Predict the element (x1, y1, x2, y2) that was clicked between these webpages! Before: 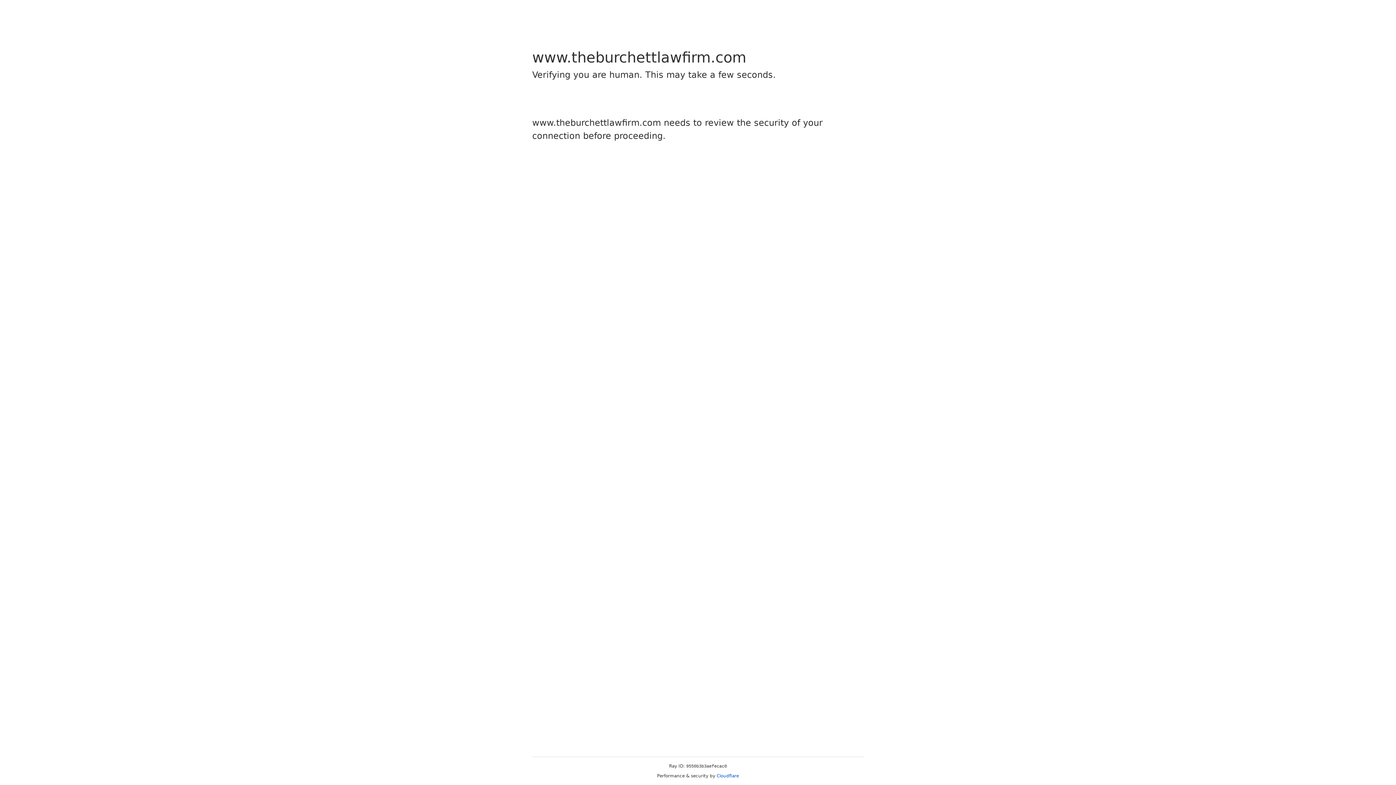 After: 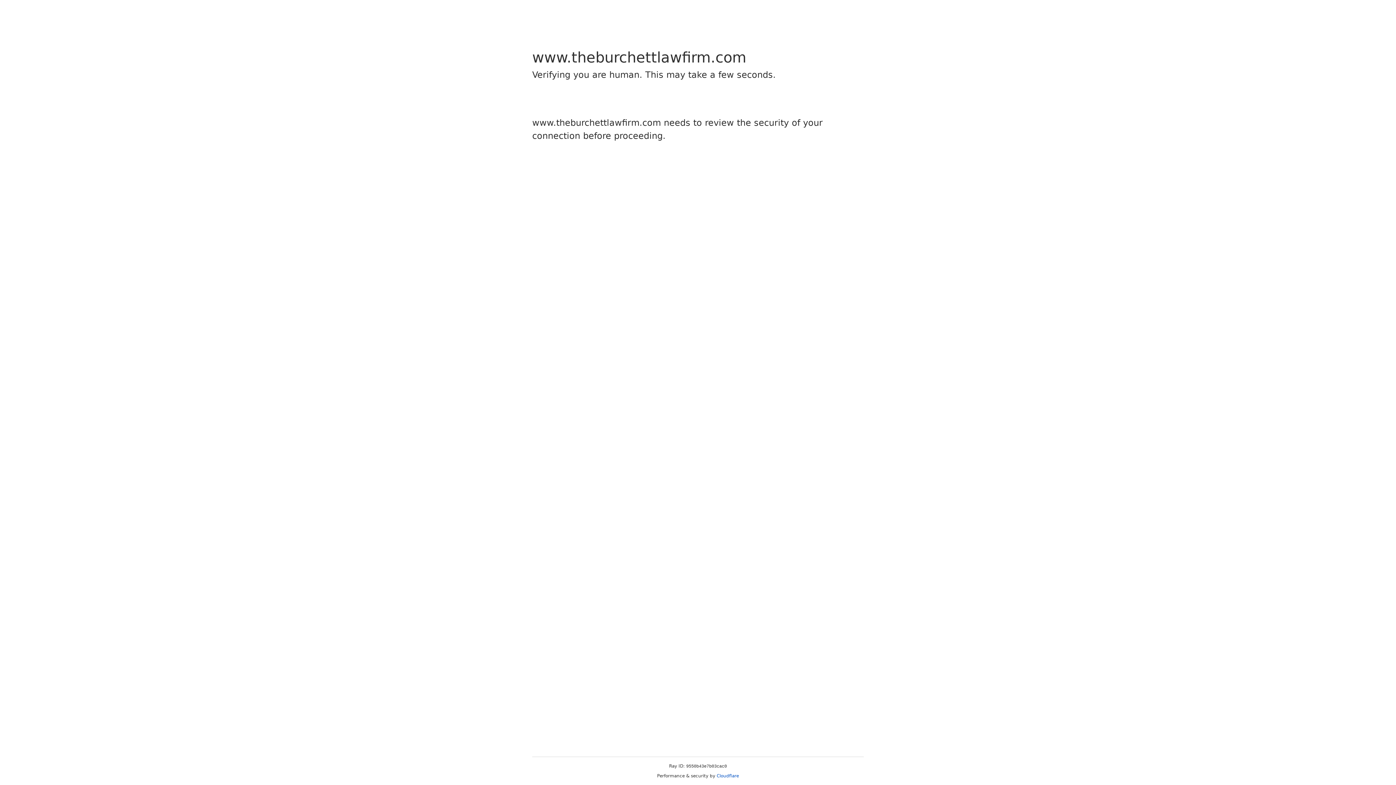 Action: label: Cloudflare bbox: (716, 773, 739, 778)